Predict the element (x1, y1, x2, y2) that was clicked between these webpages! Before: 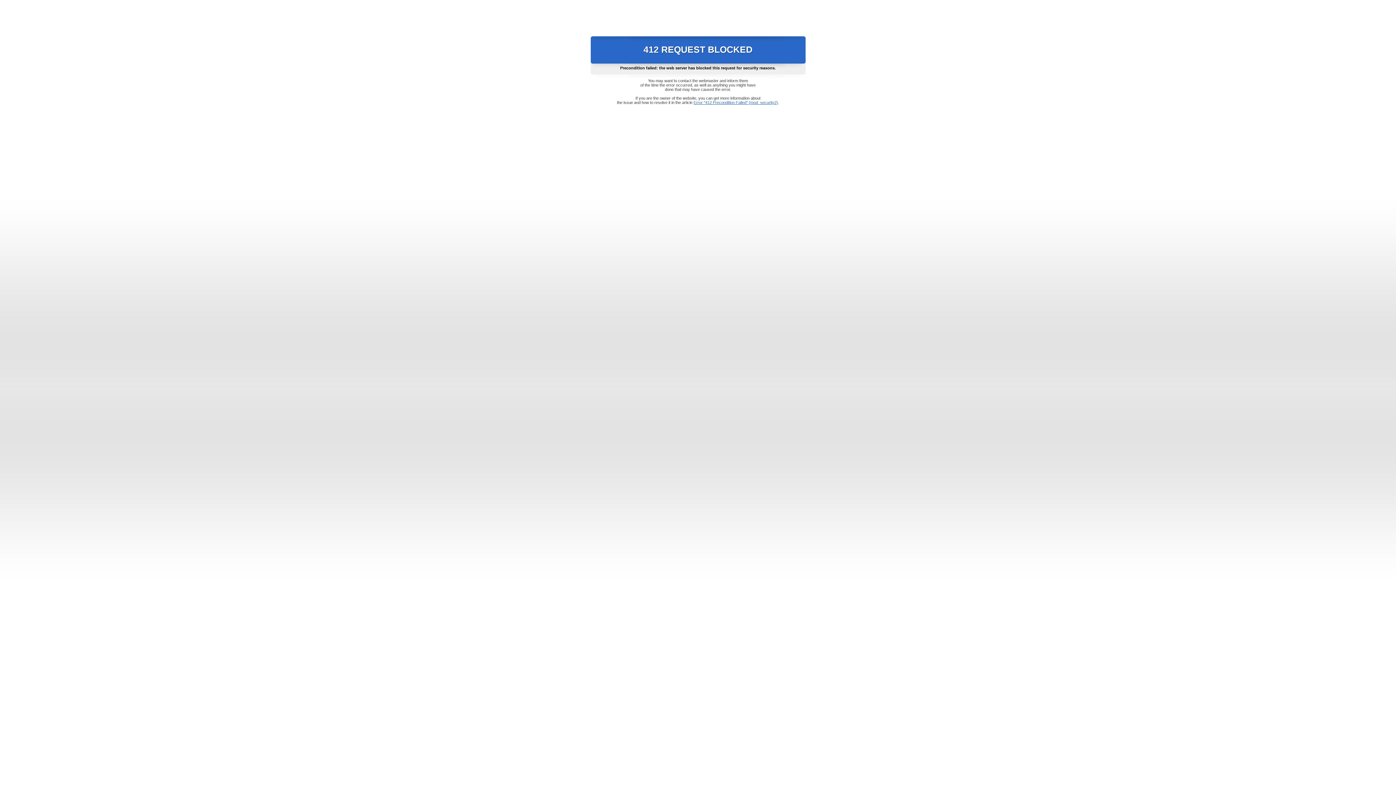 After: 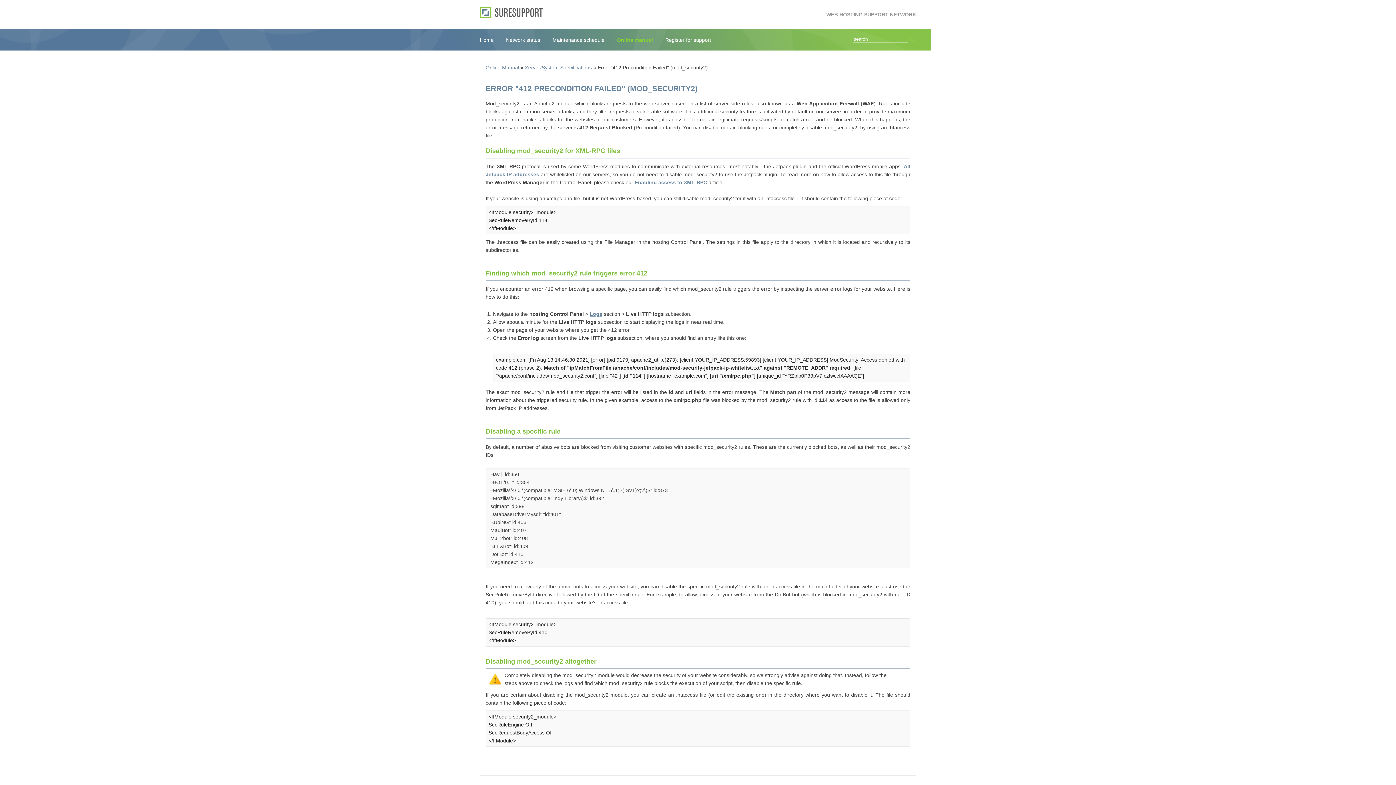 Action: bbox: (693, 100, 778, 104) label: Error "412 Precondition Failed" (mod_security2)